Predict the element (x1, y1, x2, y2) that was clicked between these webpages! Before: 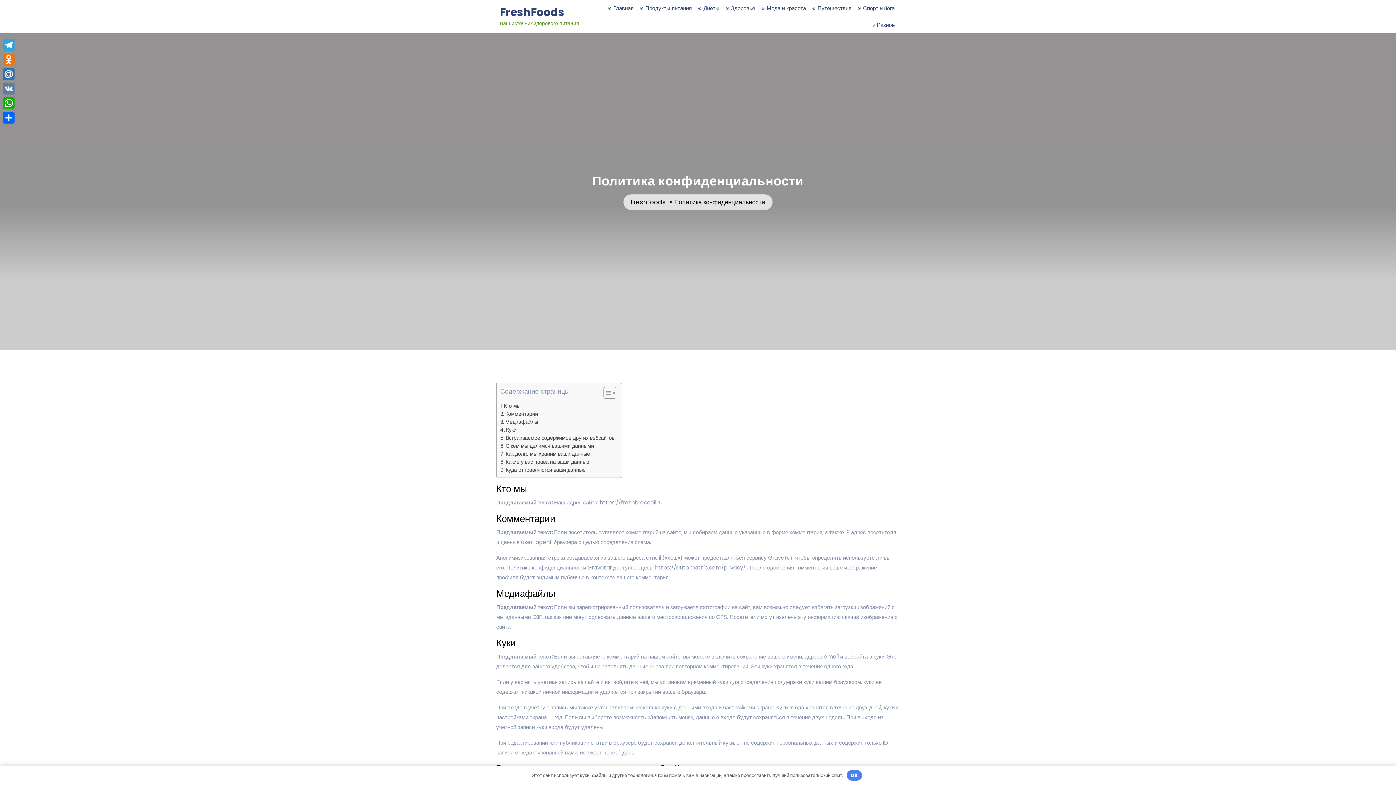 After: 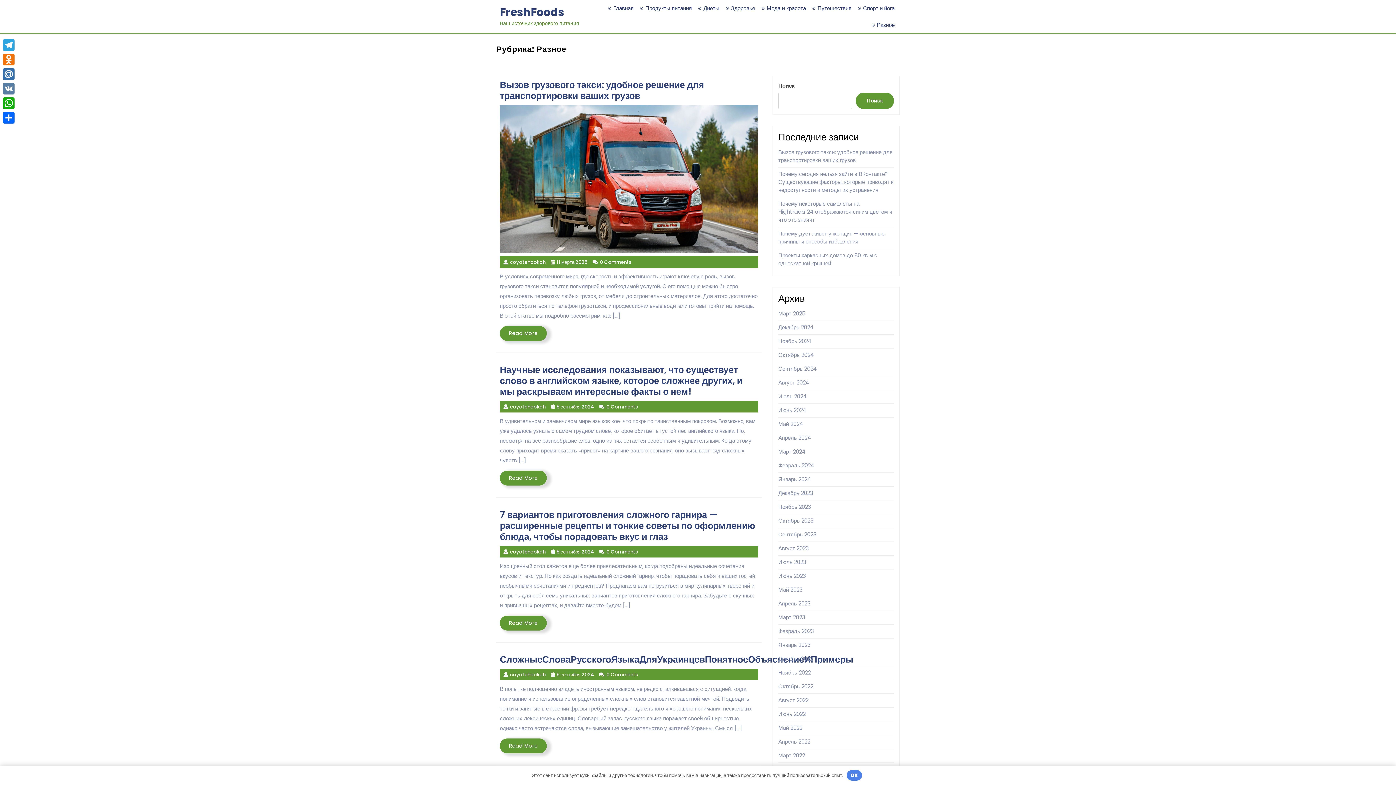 Action: label: Разное bbox: (872, 16, 900, 33)